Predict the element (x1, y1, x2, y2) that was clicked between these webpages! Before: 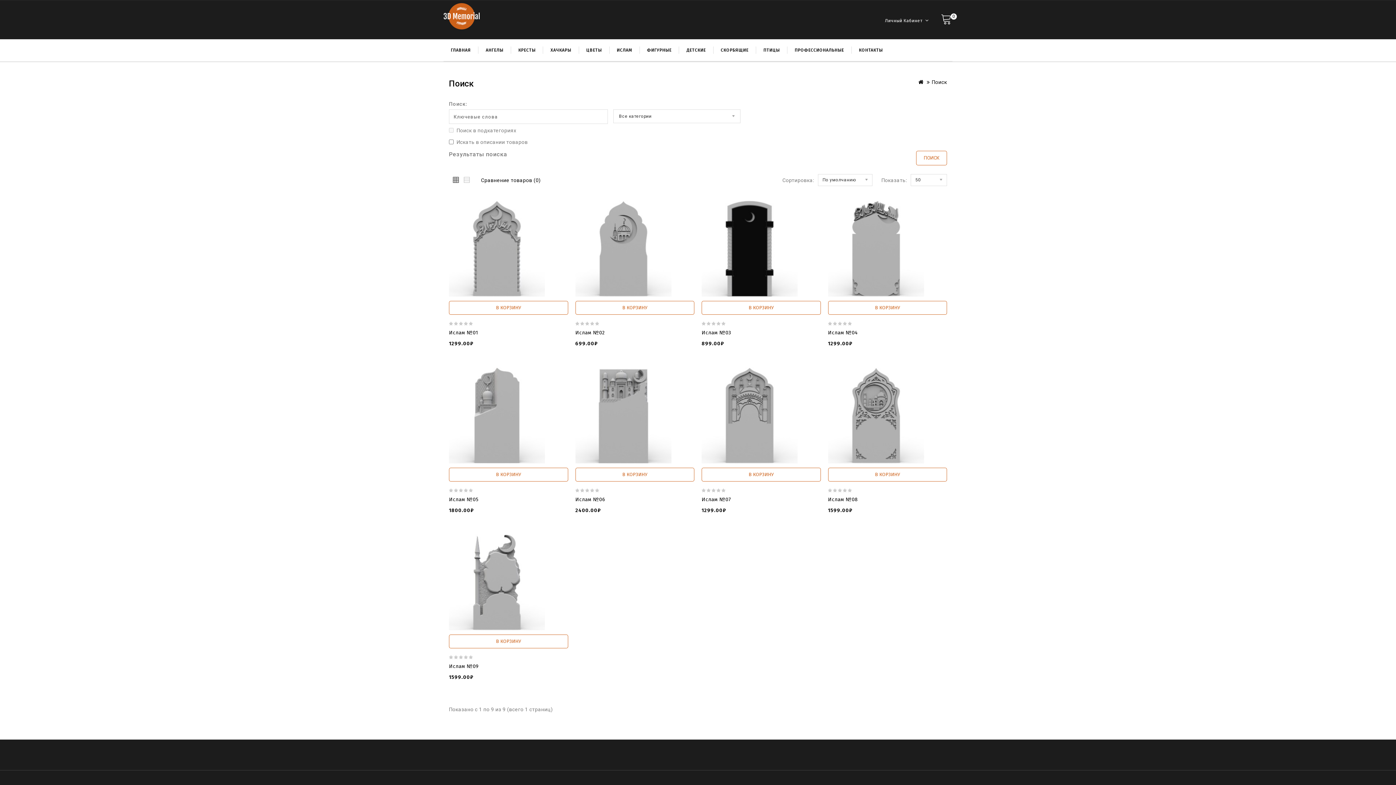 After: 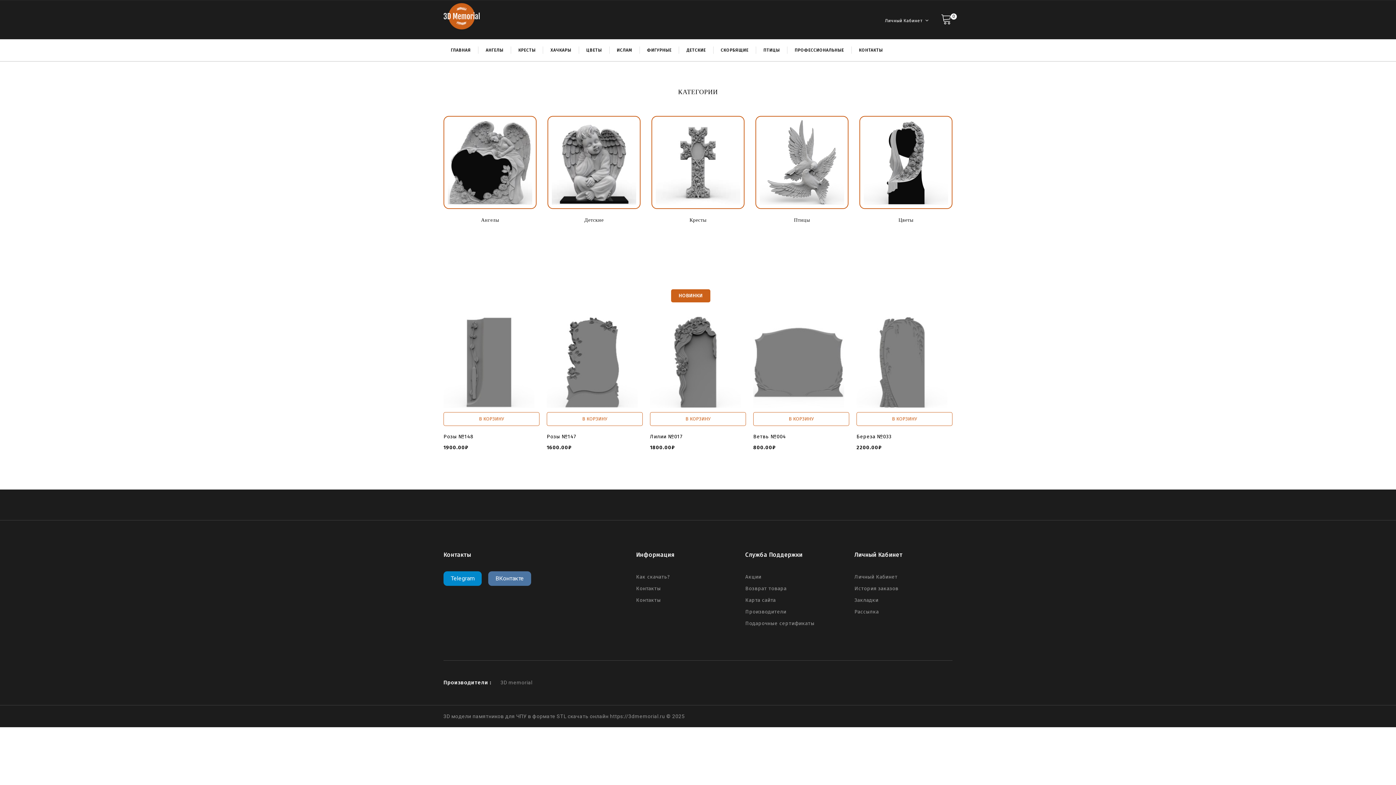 Action: label: ГЛАВНАЯ bbox: (443, 46, 478, 53)